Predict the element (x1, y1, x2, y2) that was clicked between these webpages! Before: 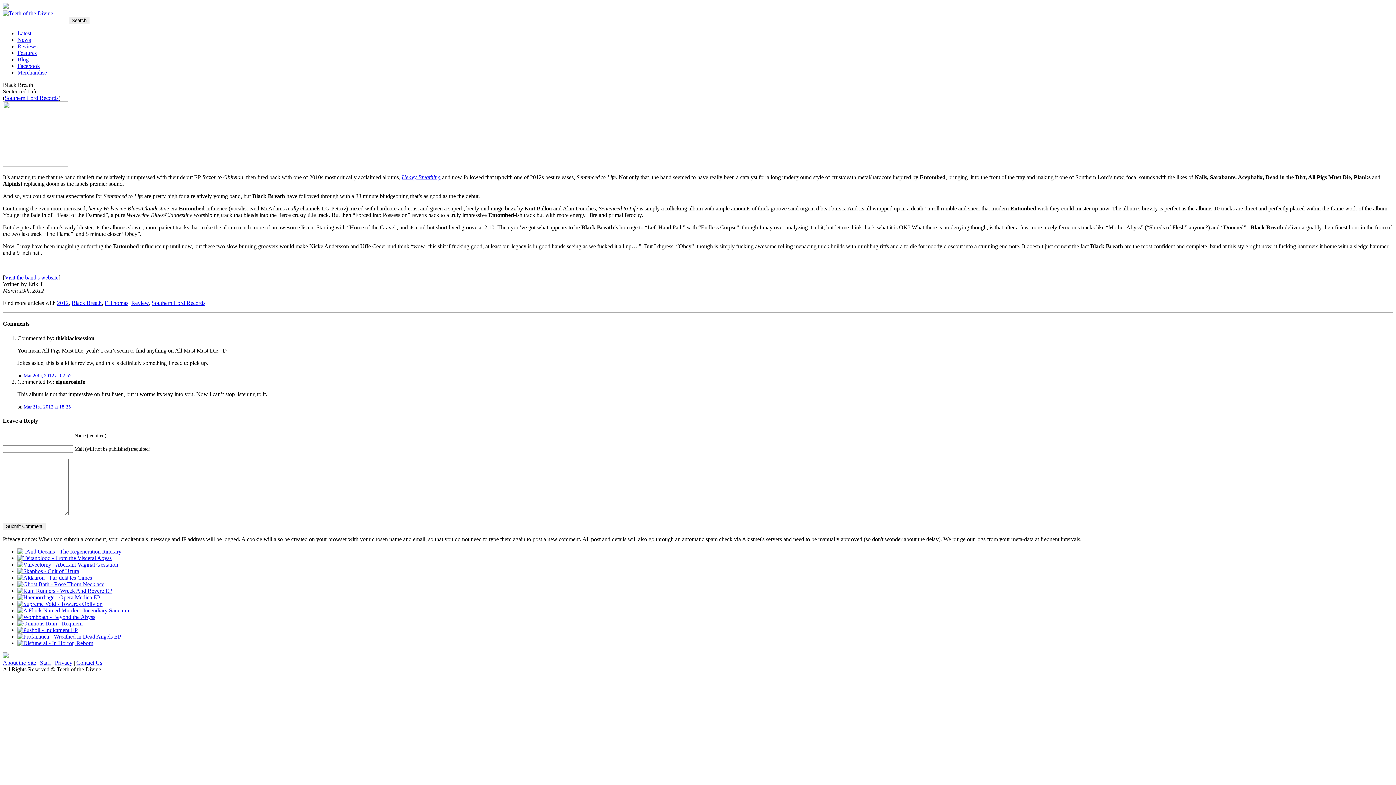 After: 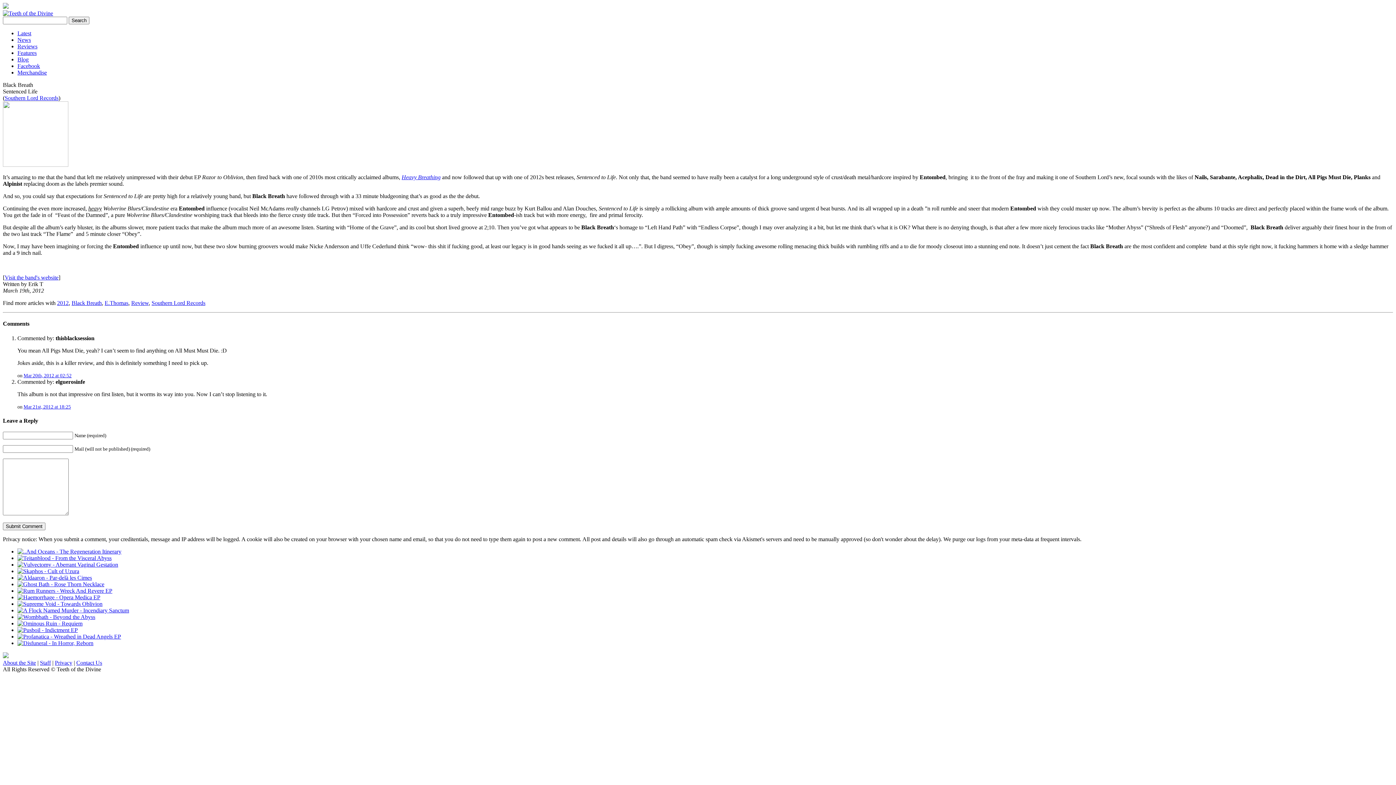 Action: label: Mar 21st, 2012 at 18:25 bbox: (23, 404, 70, 409)